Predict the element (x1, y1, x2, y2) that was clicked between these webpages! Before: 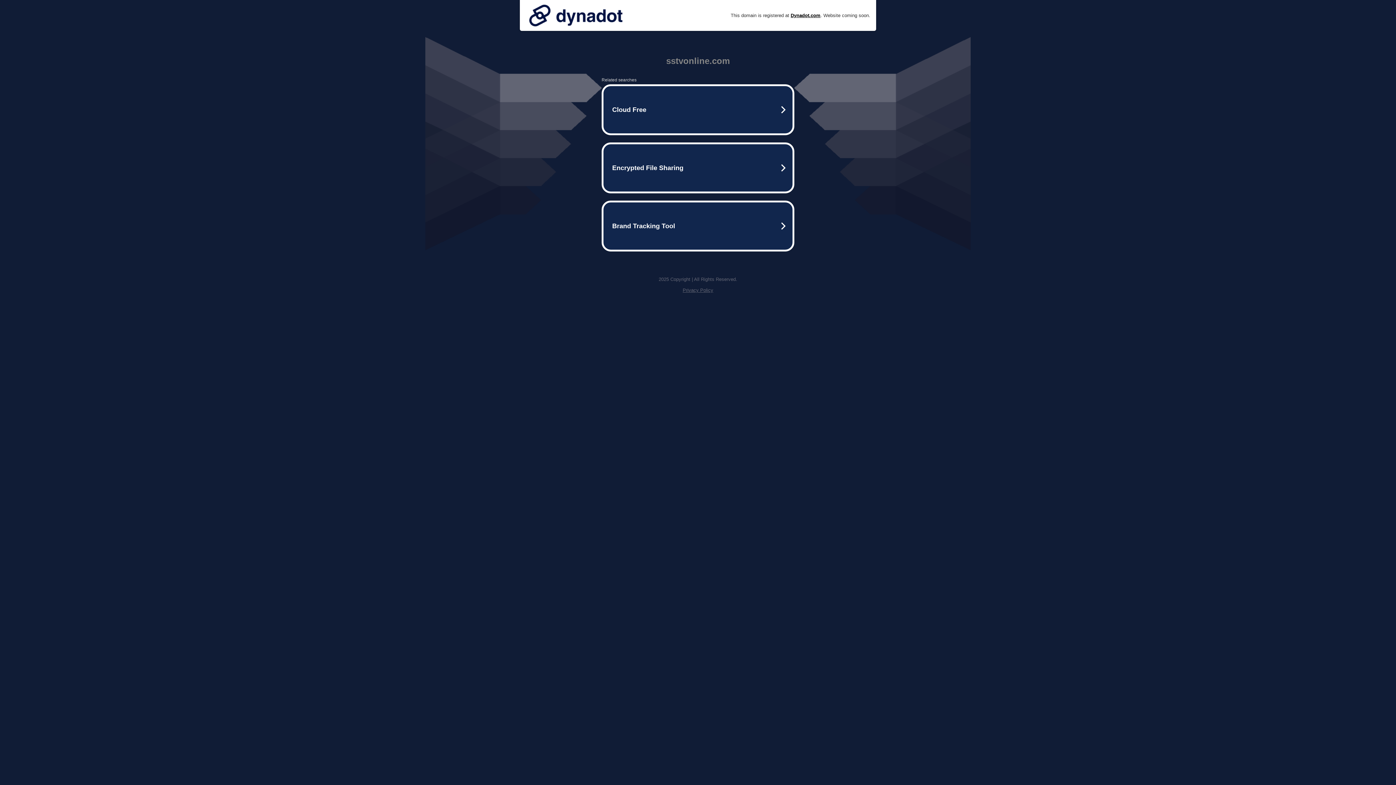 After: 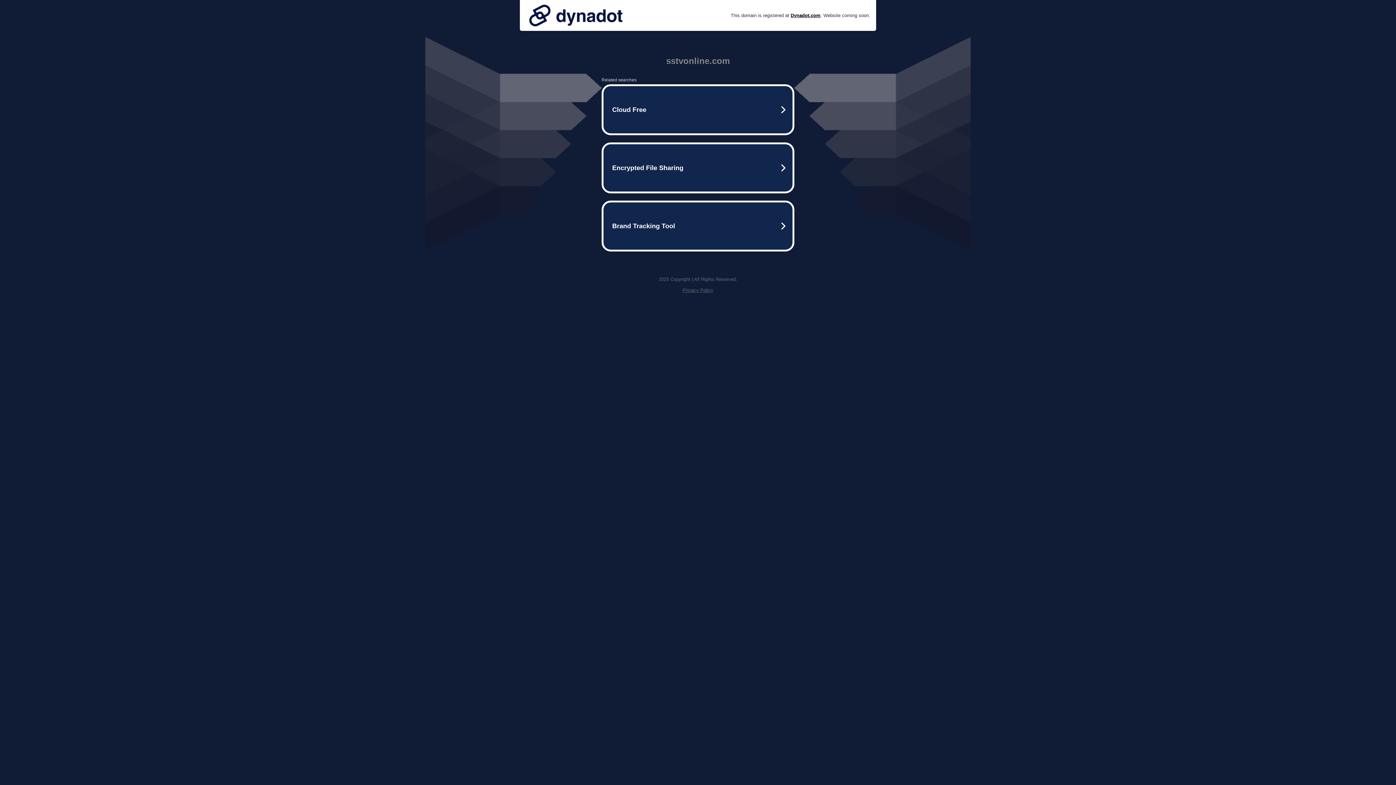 Action: bbox: (525, 0, 626, 30)